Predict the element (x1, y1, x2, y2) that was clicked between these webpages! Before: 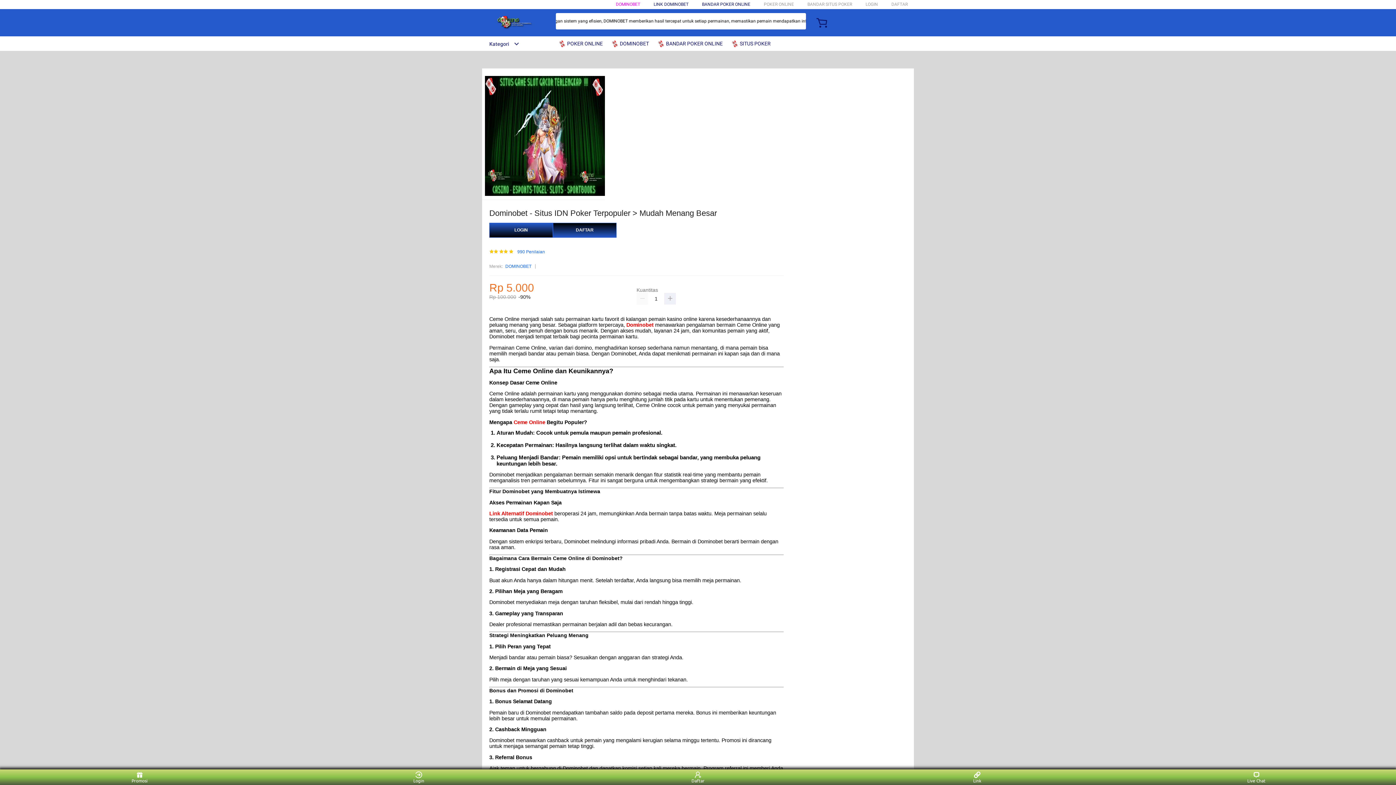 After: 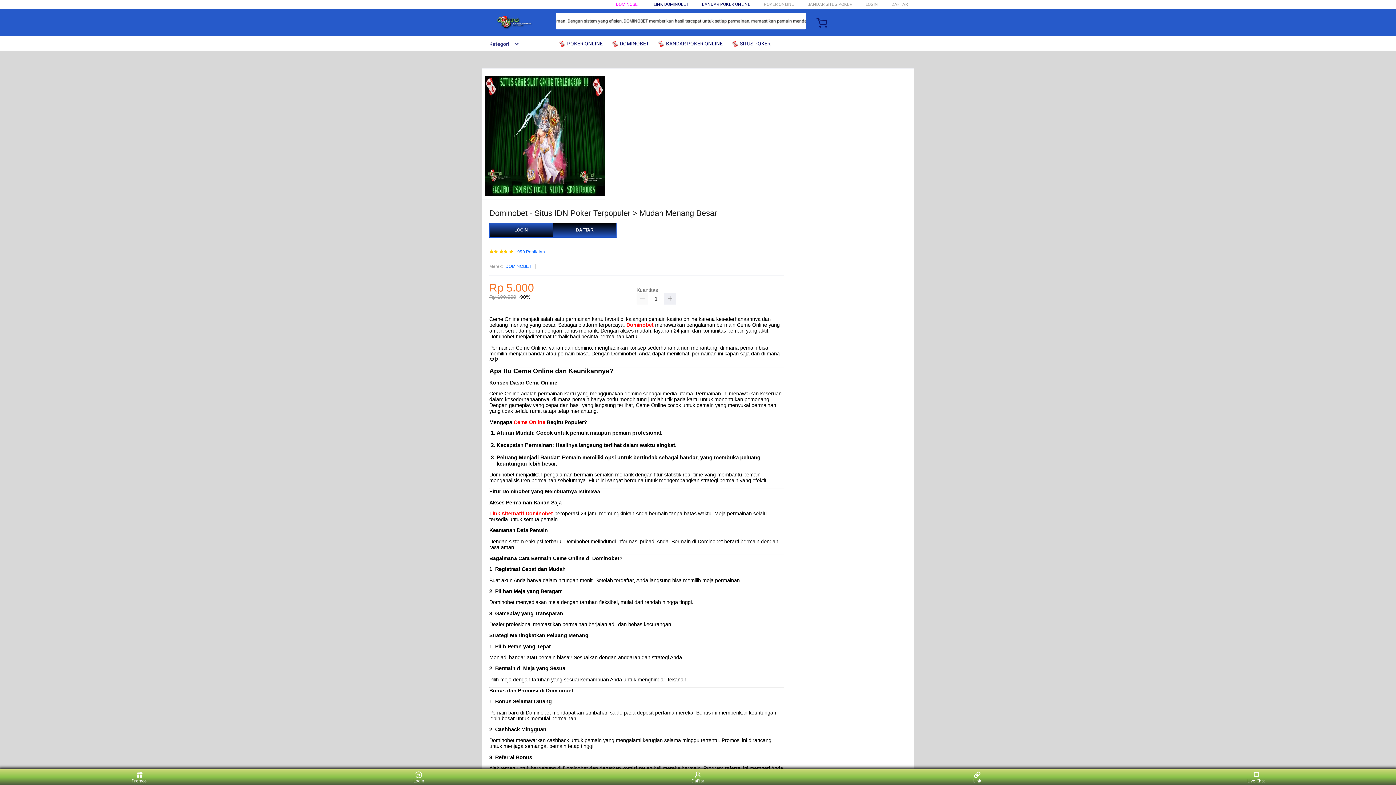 Action: bbox: (482, 15, 547, 30)